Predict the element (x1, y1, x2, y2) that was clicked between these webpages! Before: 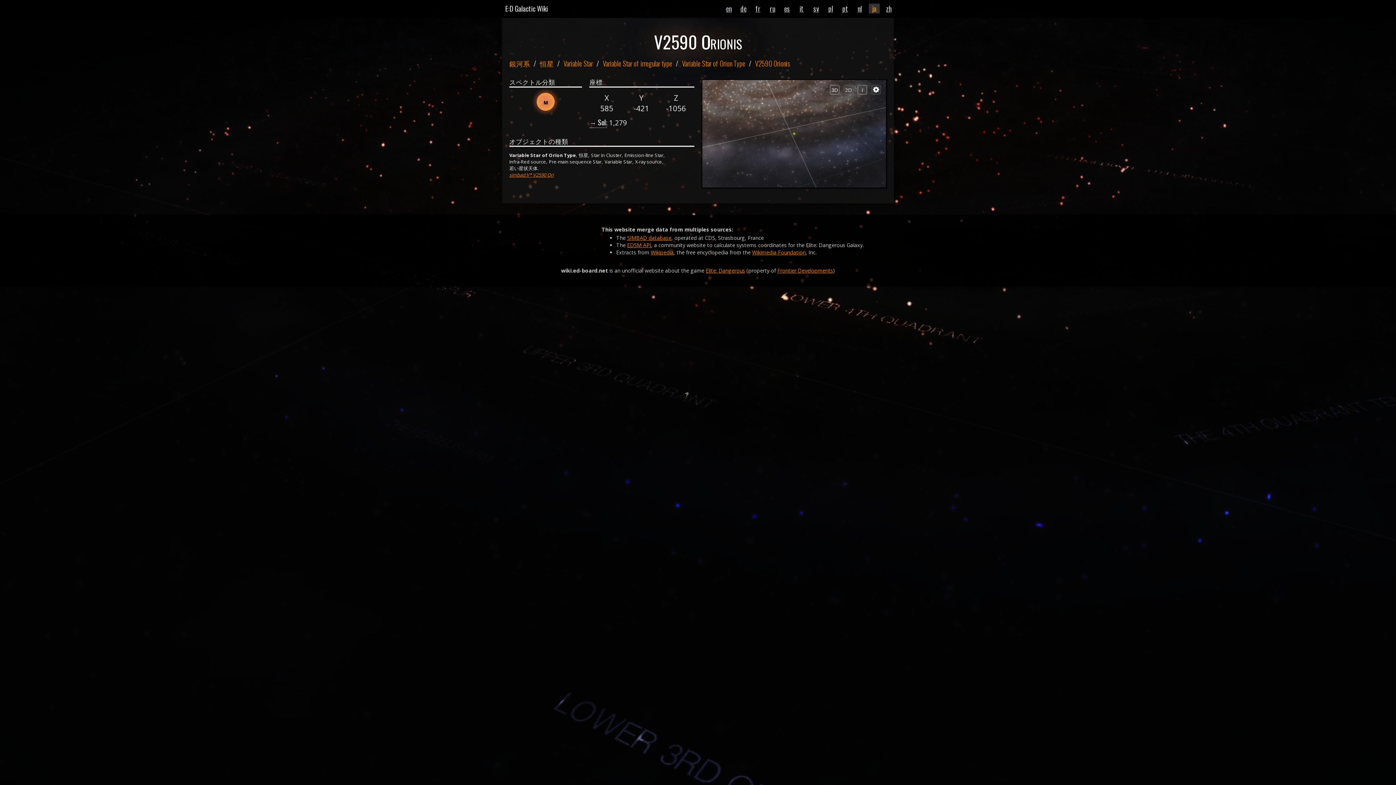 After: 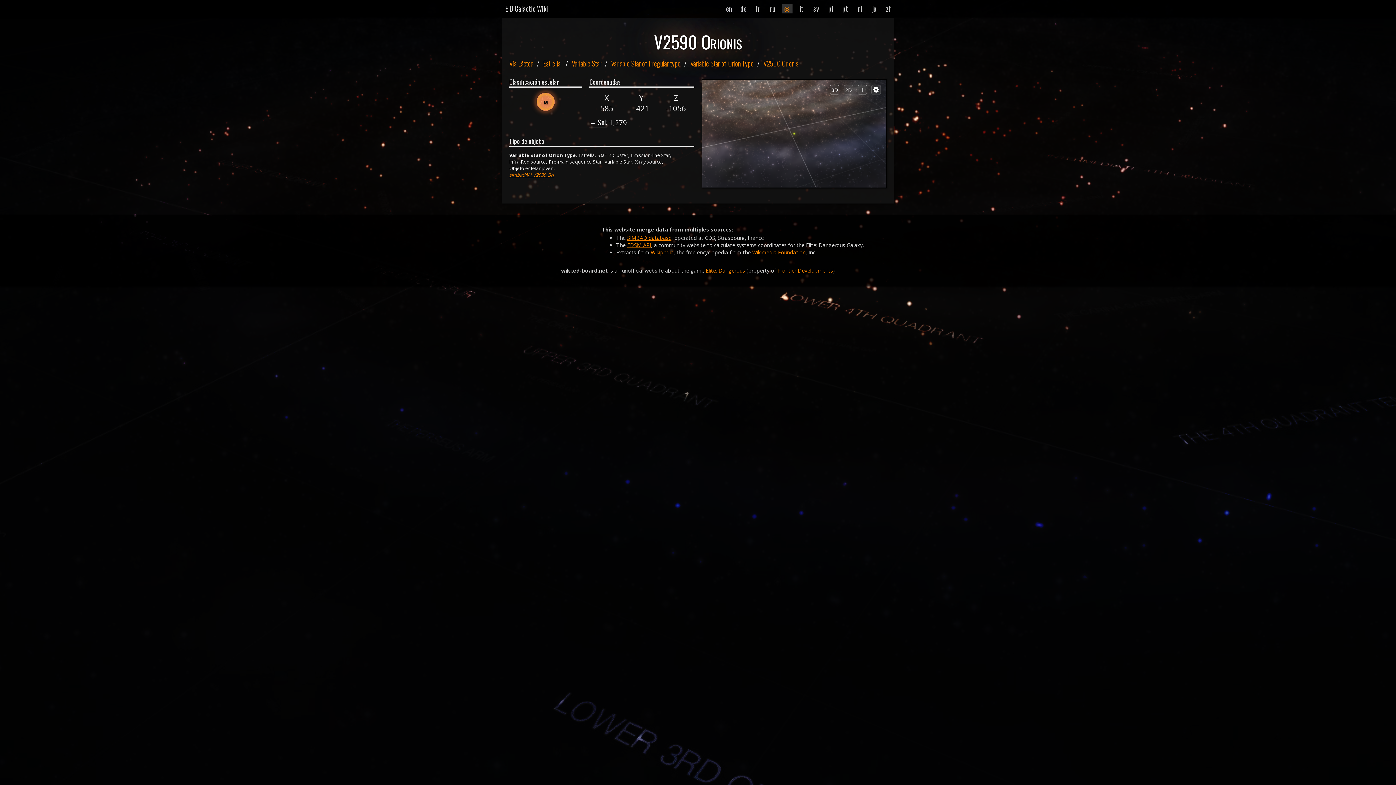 Action: bbox: (781, 3, 792, 13) label: es